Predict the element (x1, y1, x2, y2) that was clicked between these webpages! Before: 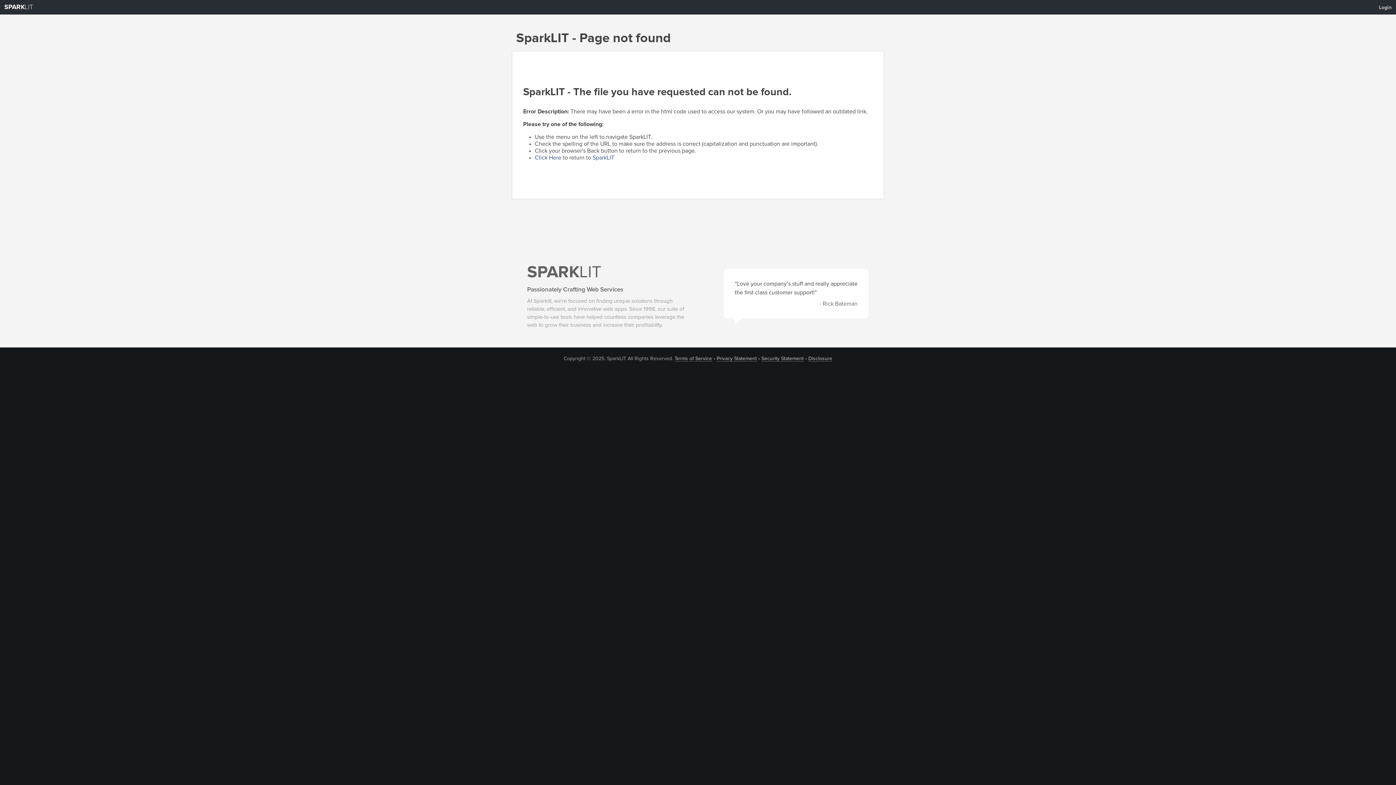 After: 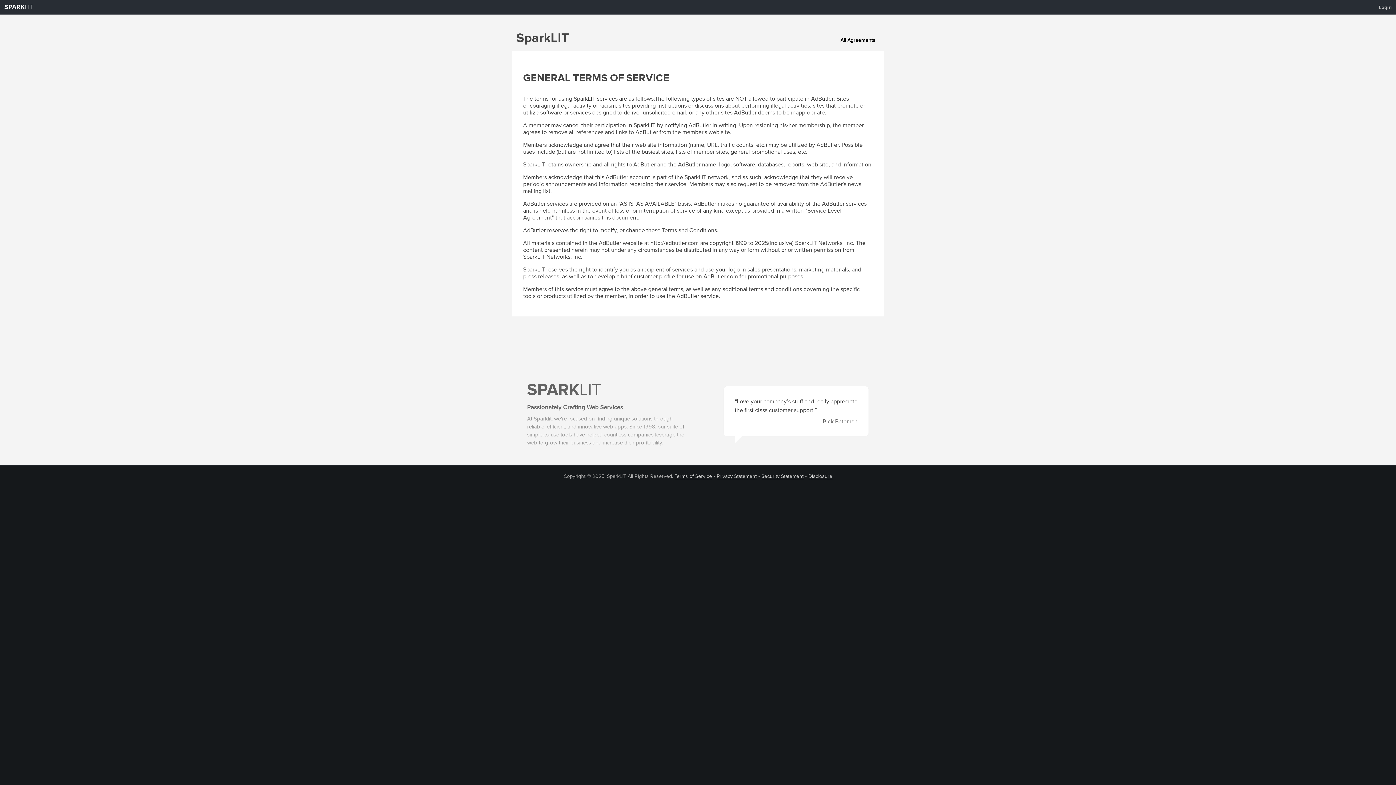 Action: bbox: (674, 356, 712, 361) label: Terms of Service